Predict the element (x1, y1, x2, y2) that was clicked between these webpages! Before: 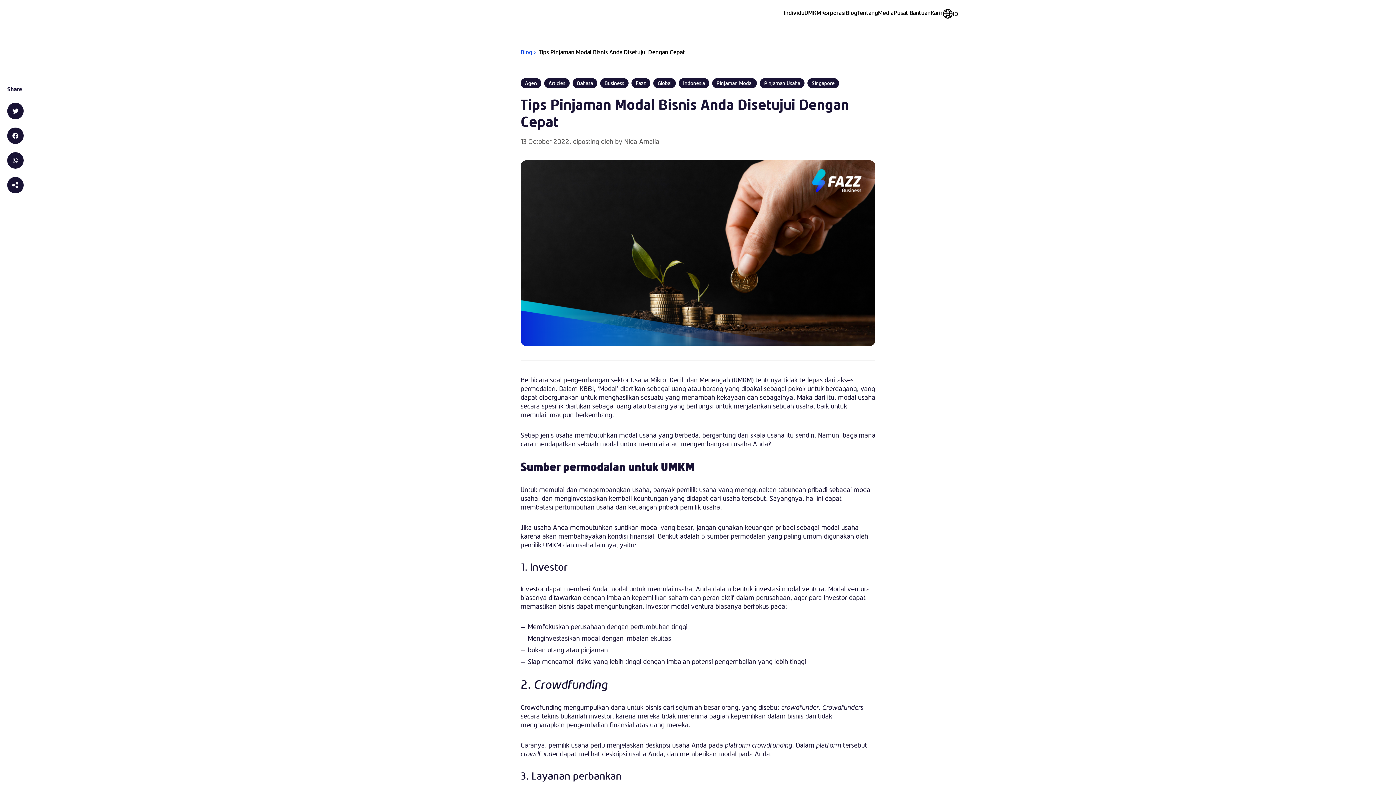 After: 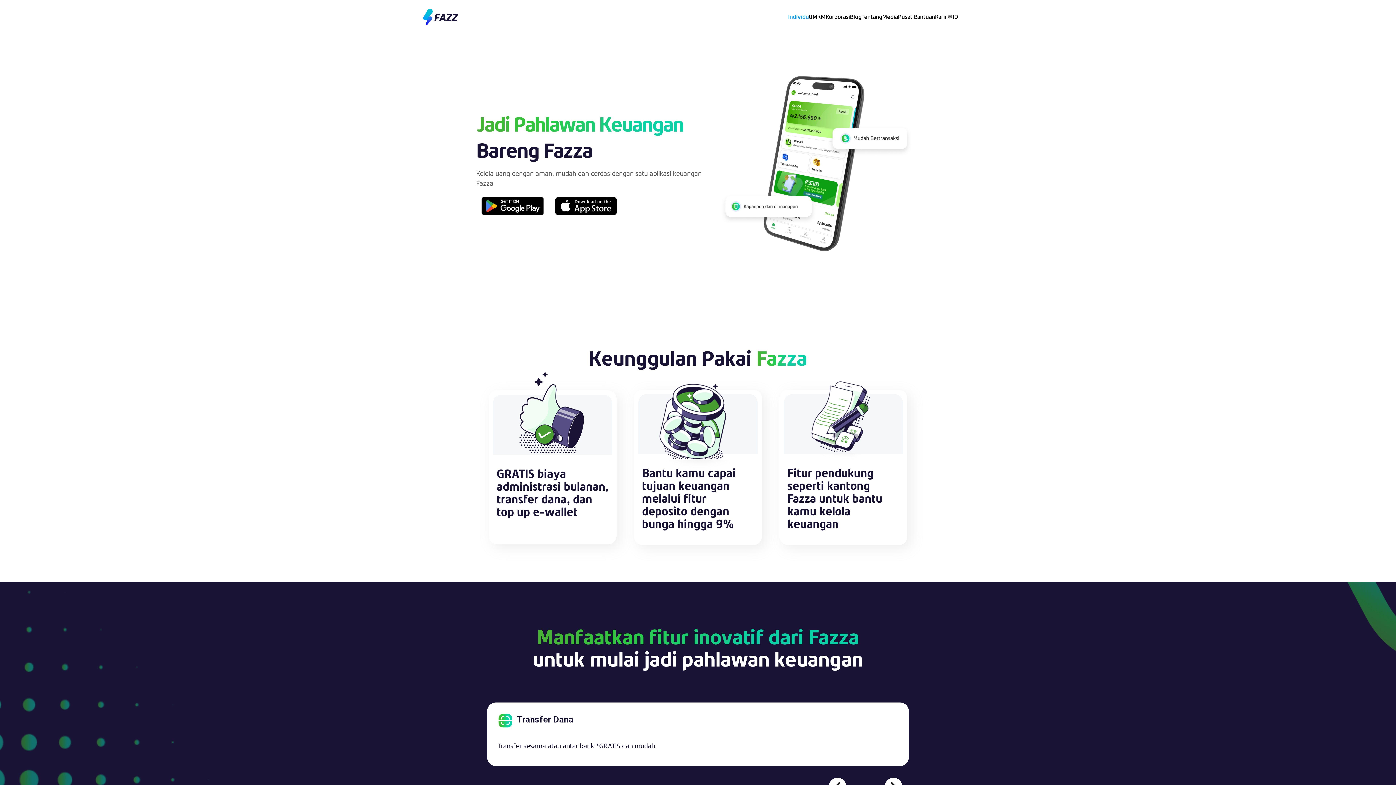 Action: bbox: (784, 8, 804, 16) label: Individu